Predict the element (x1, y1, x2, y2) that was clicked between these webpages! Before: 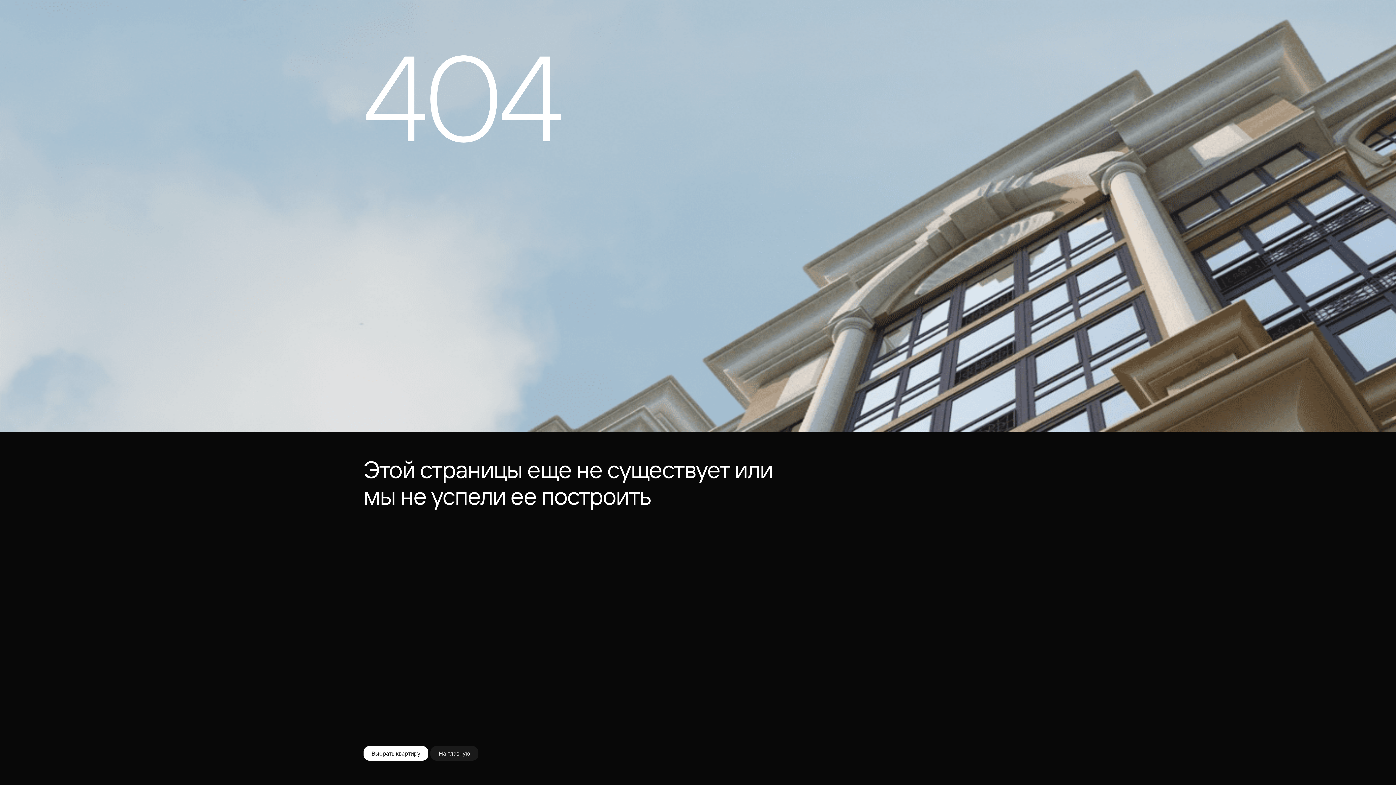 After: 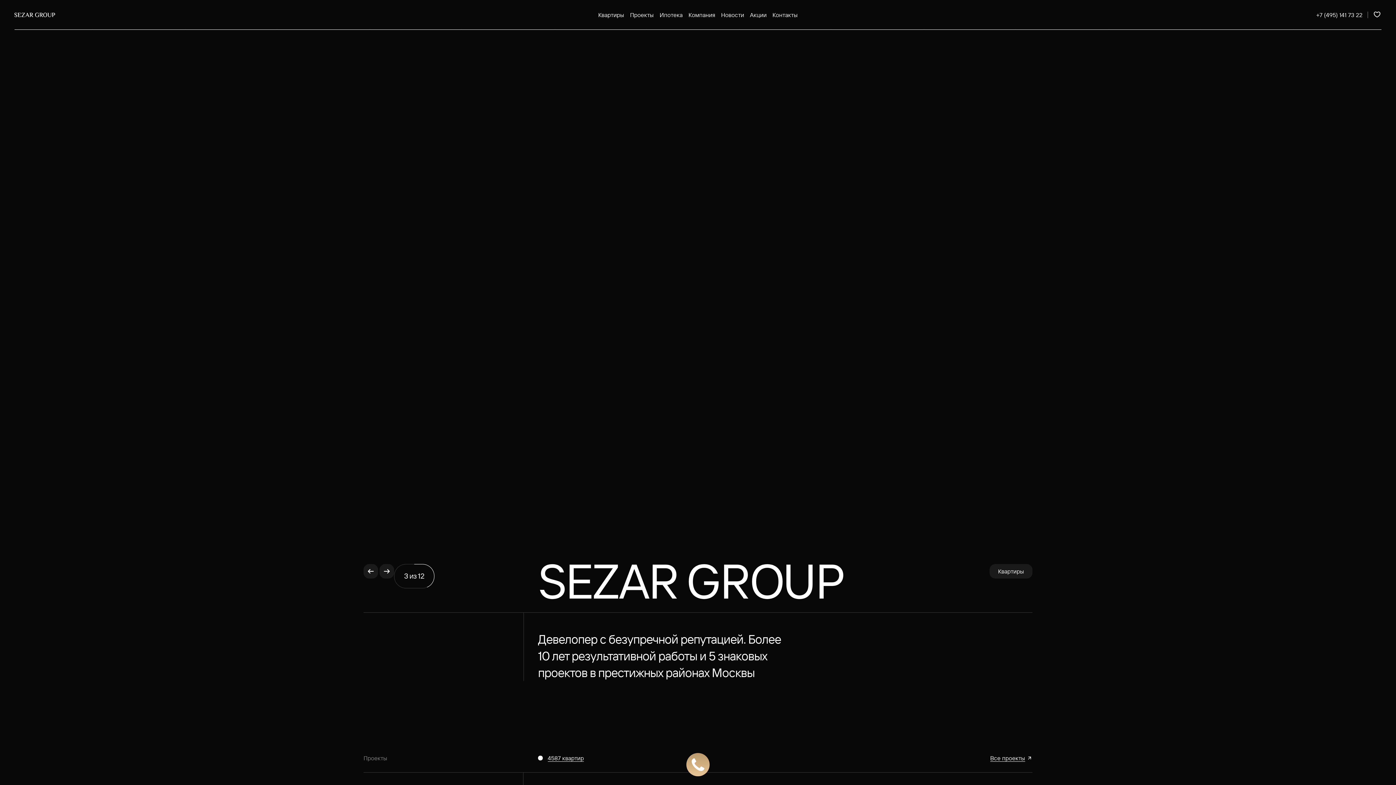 Action: label: На главную bbox: (430, 746, 478, 761)